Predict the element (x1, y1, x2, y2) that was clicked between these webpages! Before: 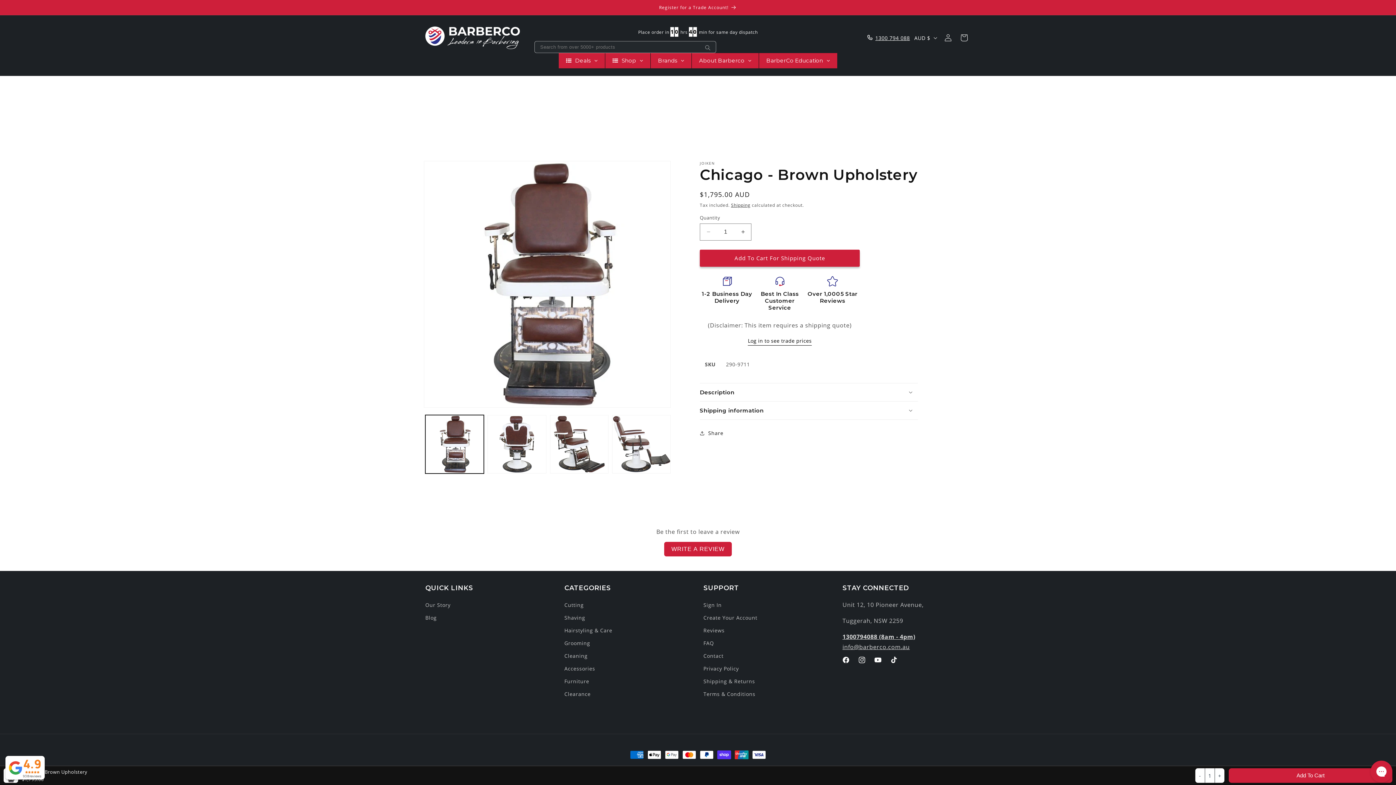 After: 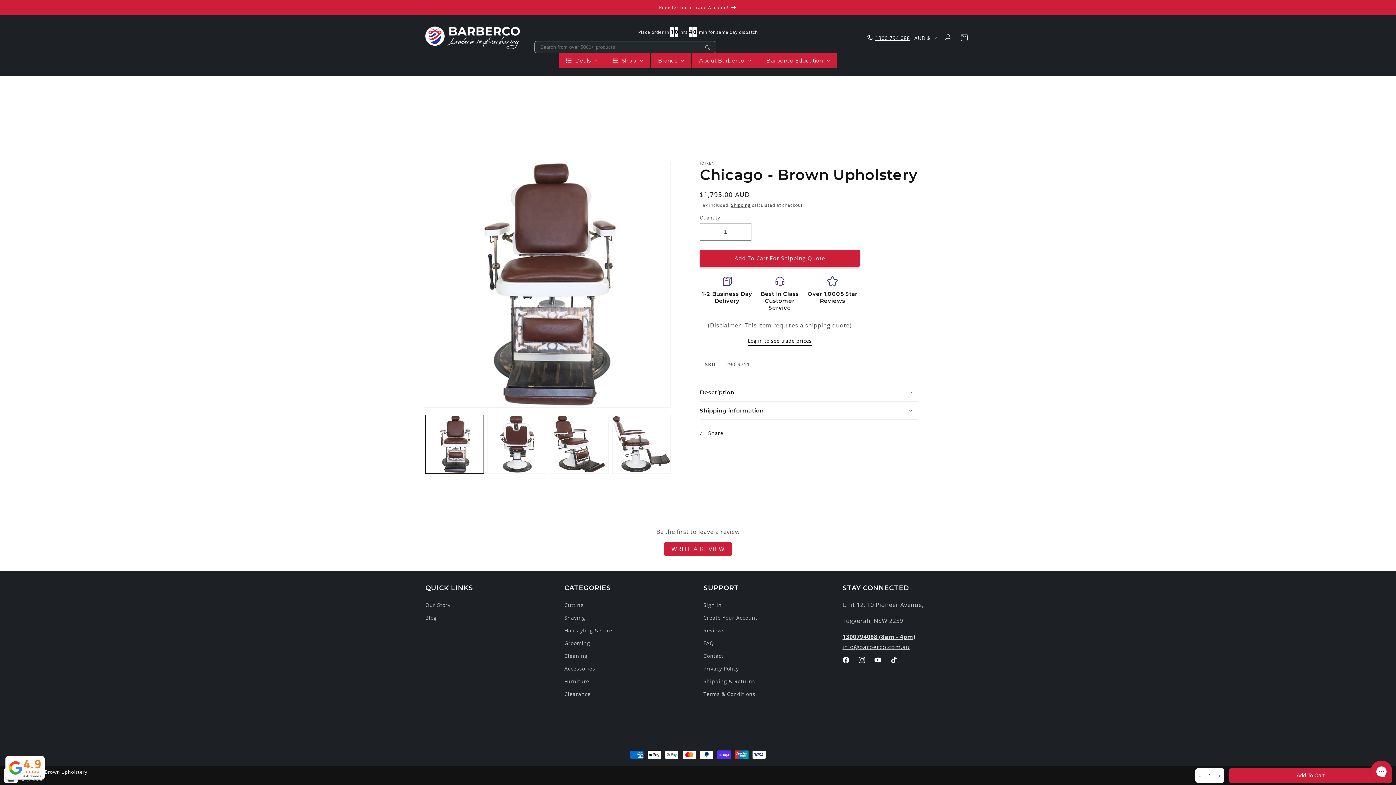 Action: label: 4.9
938 reviews bbox: (5, 756, 44, 780)